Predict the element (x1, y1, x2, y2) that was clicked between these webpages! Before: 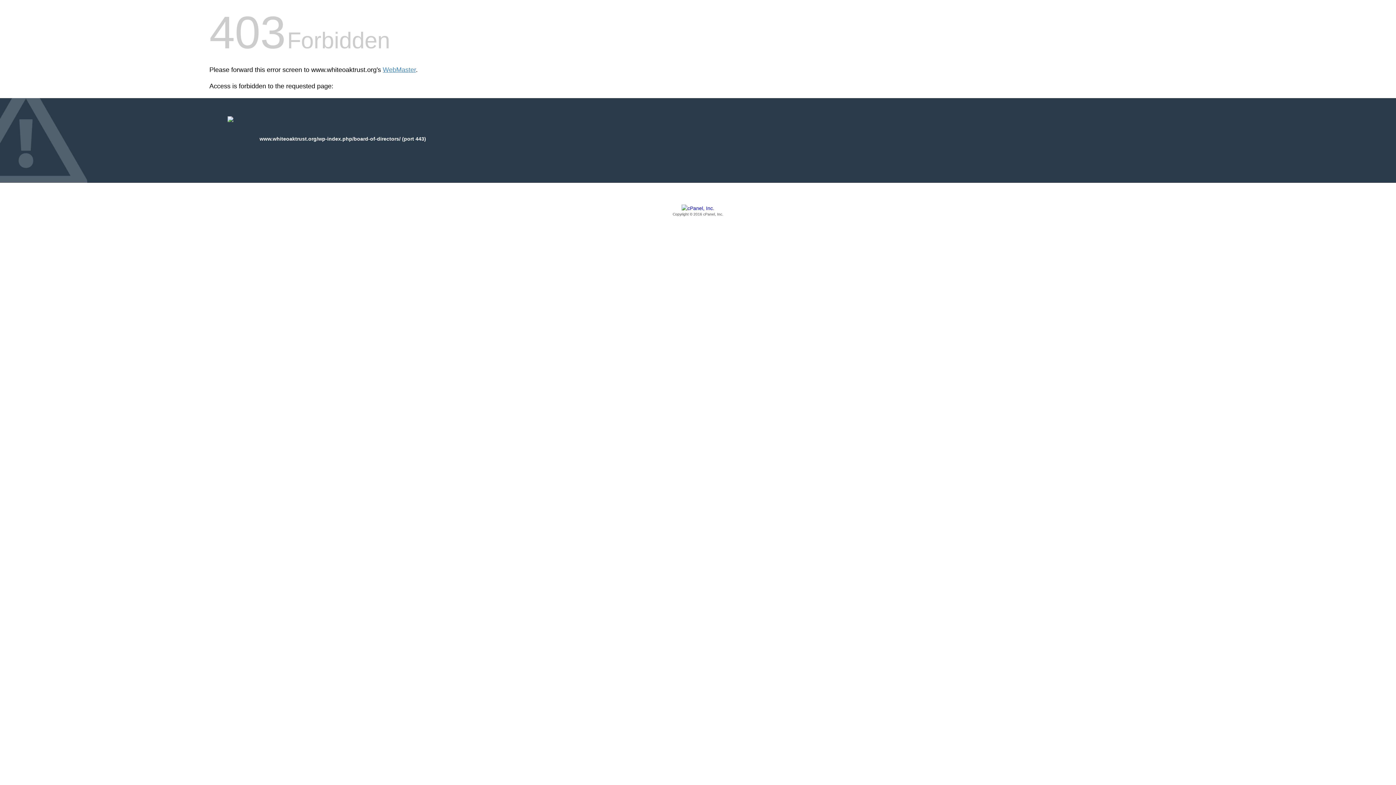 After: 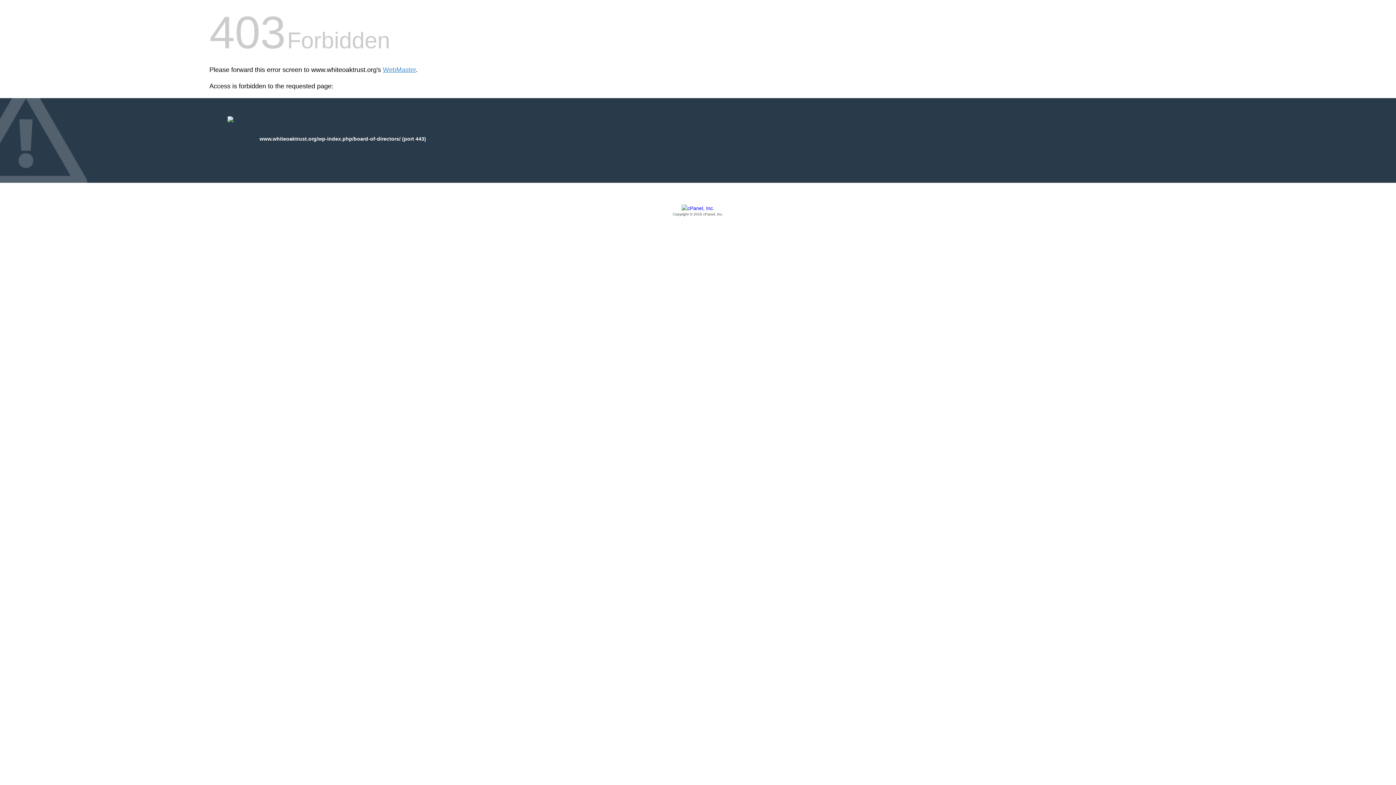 Action: label: Copyright © 2016 cPanel, Inc. bbox: (209, 205, 1186, 217)